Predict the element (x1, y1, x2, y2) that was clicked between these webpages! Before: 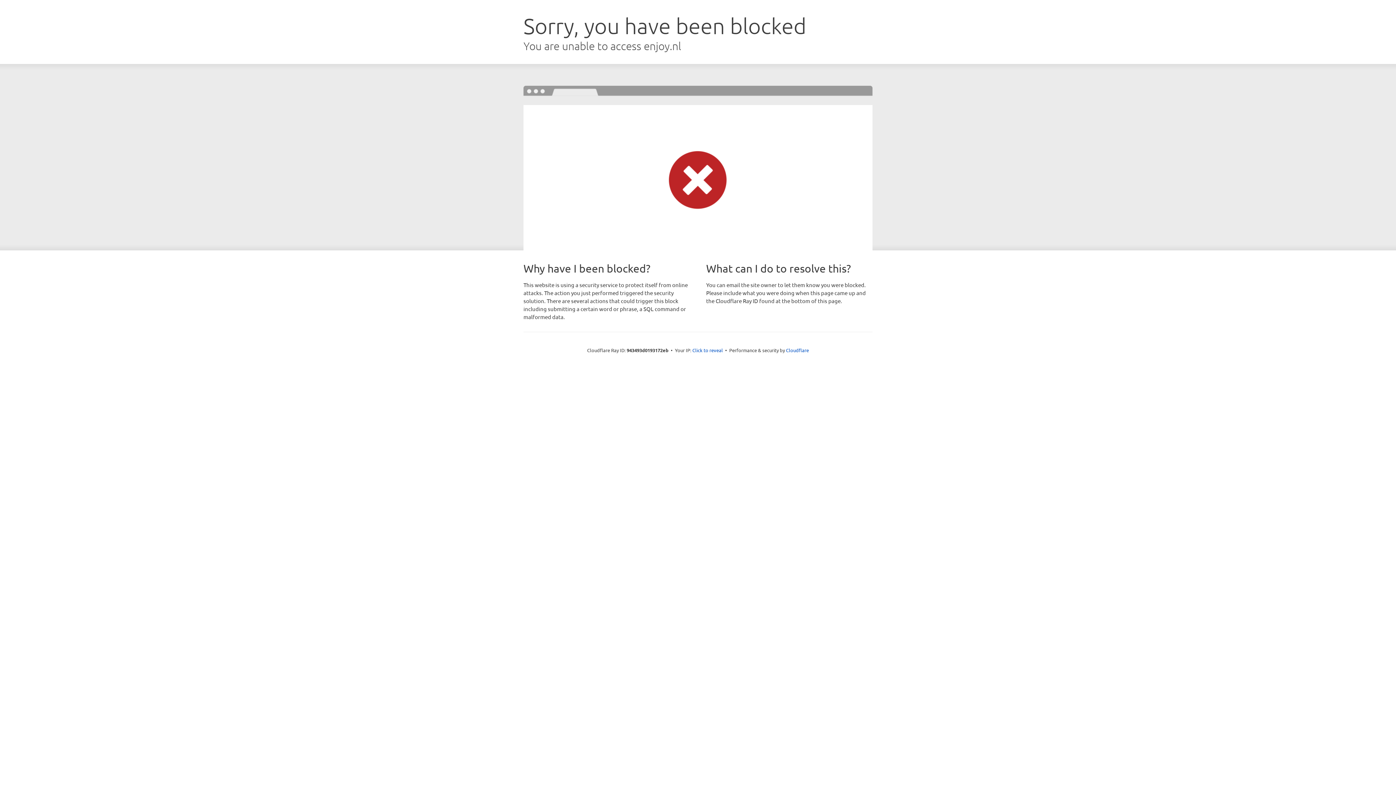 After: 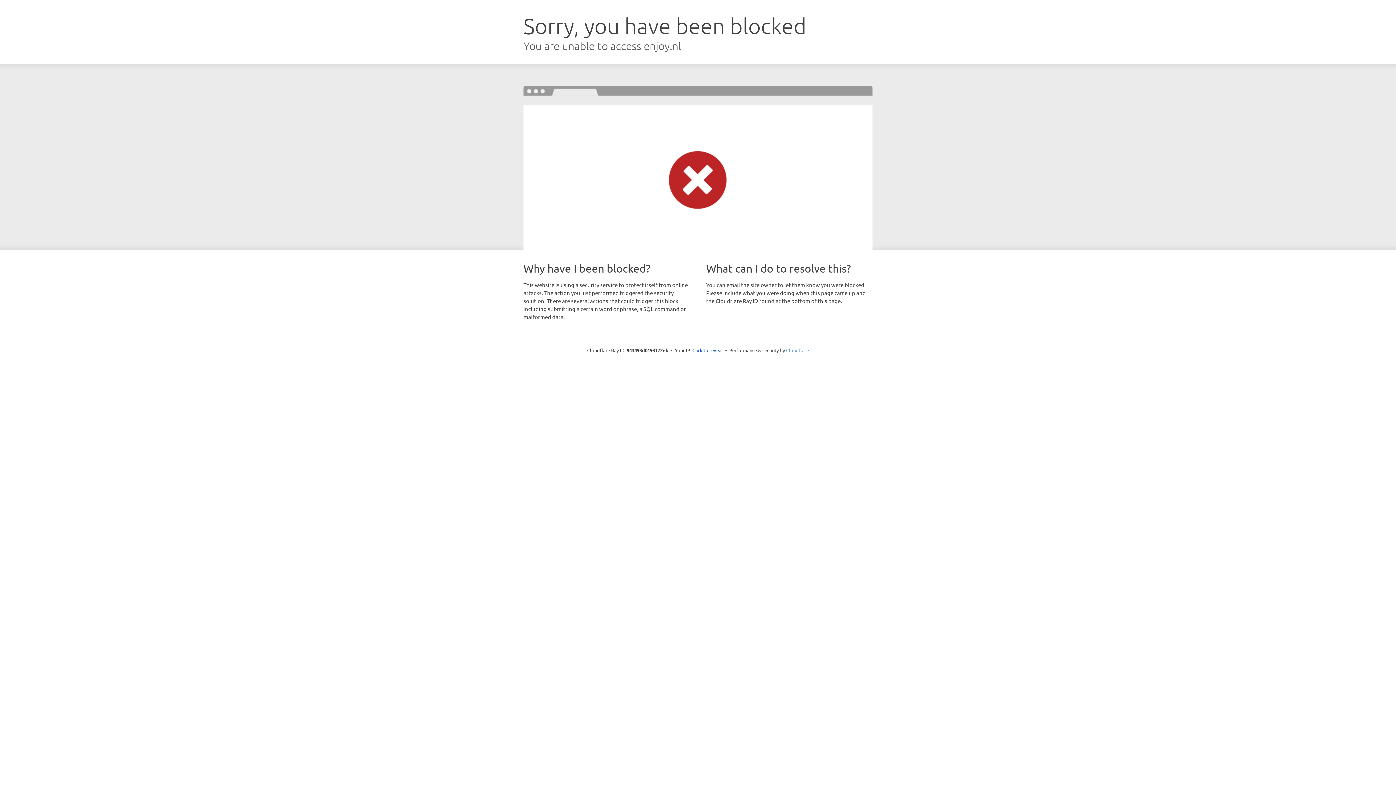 Action: bbox: (786, 347, 809, 353) label: Cloudflare